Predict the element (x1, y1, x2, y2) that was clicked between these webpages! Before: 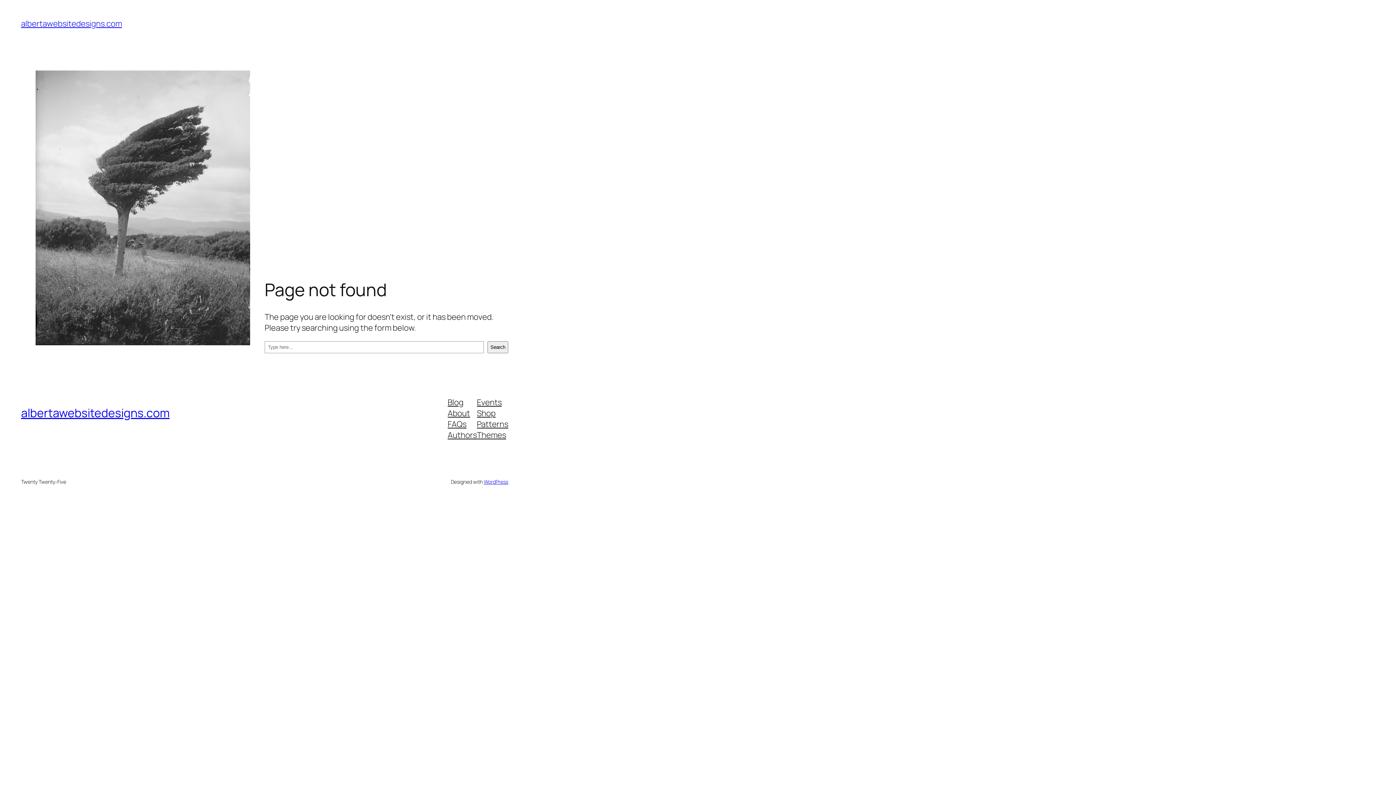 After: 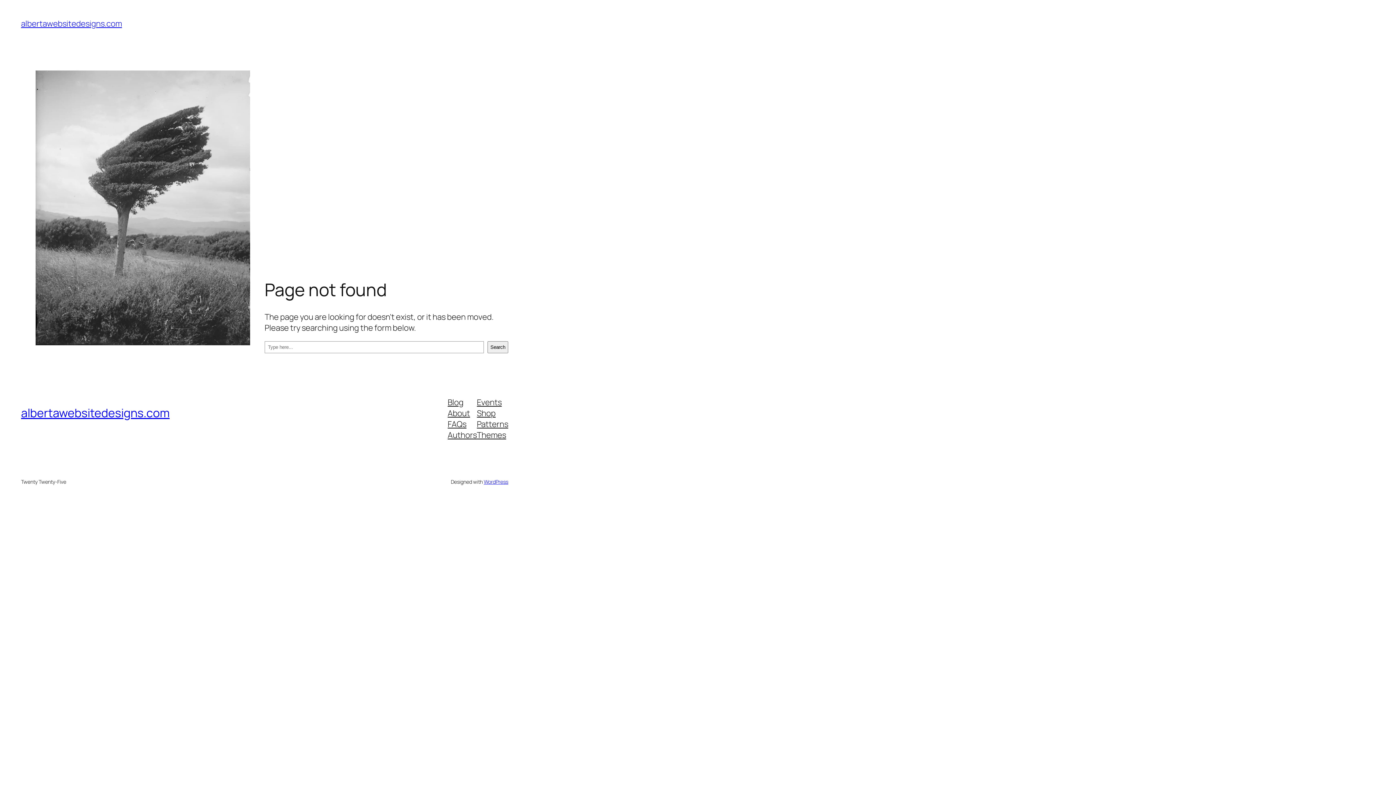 Action: label: Themes bbox: (477, 429, 506, 440)